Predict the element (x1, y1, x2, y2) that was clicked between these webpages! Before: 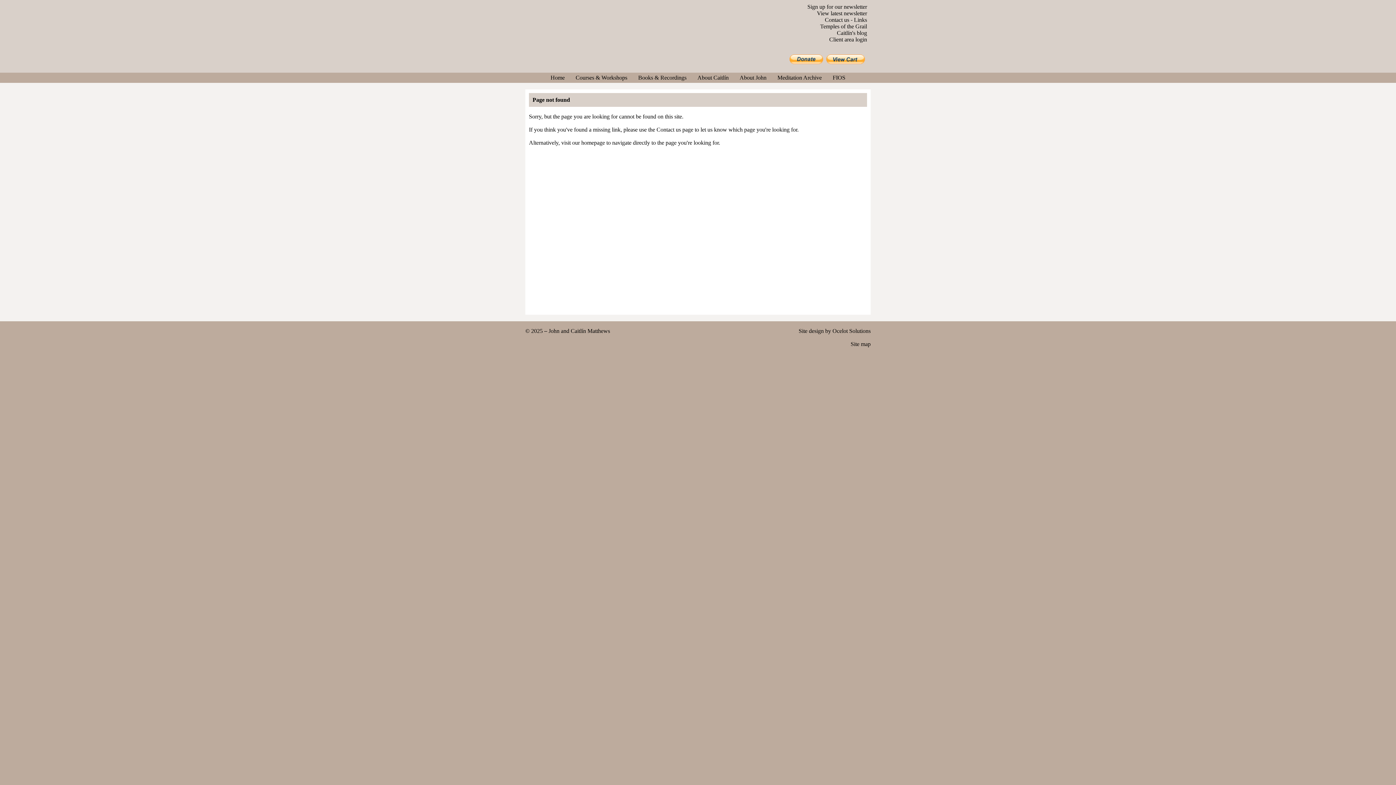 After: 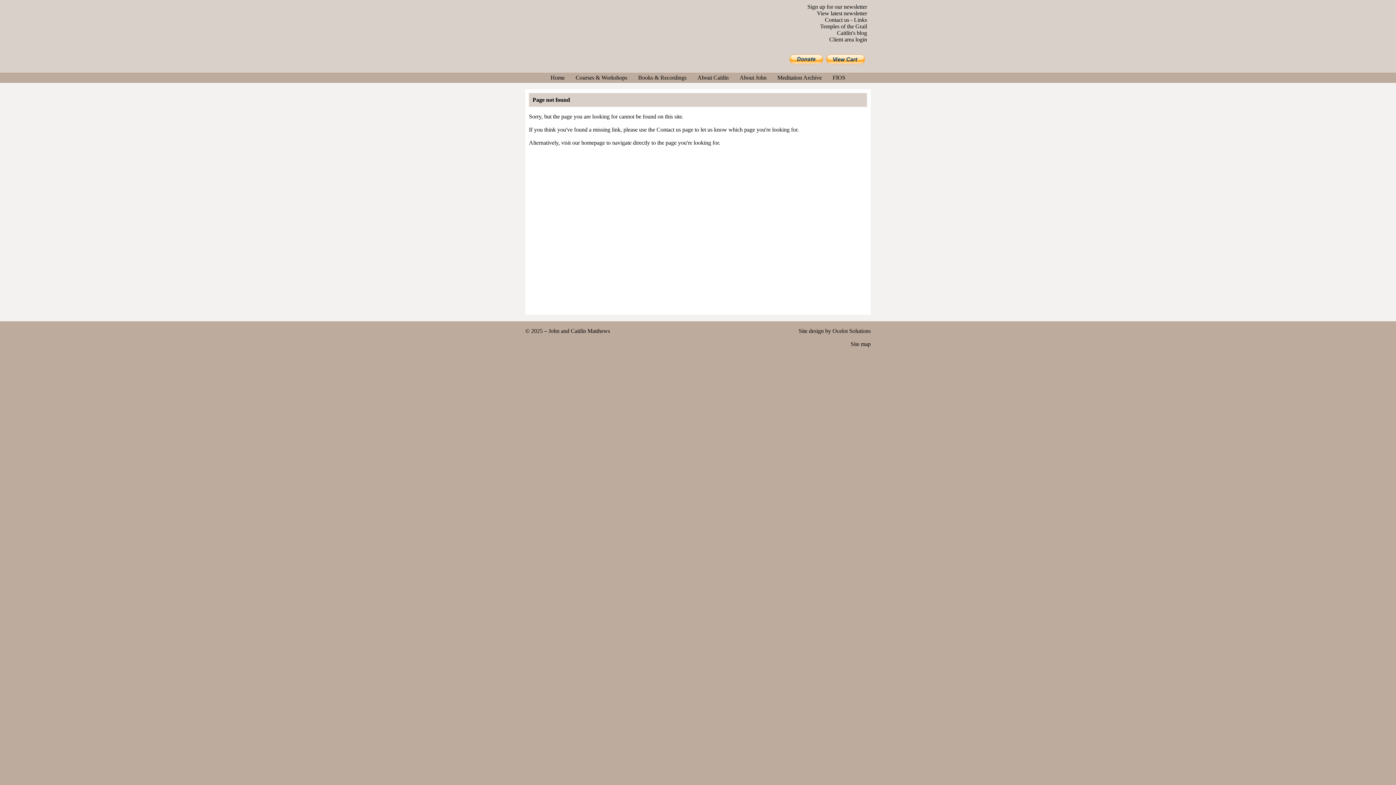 Action: label: Home bbox: (550, 74, 564, 80)